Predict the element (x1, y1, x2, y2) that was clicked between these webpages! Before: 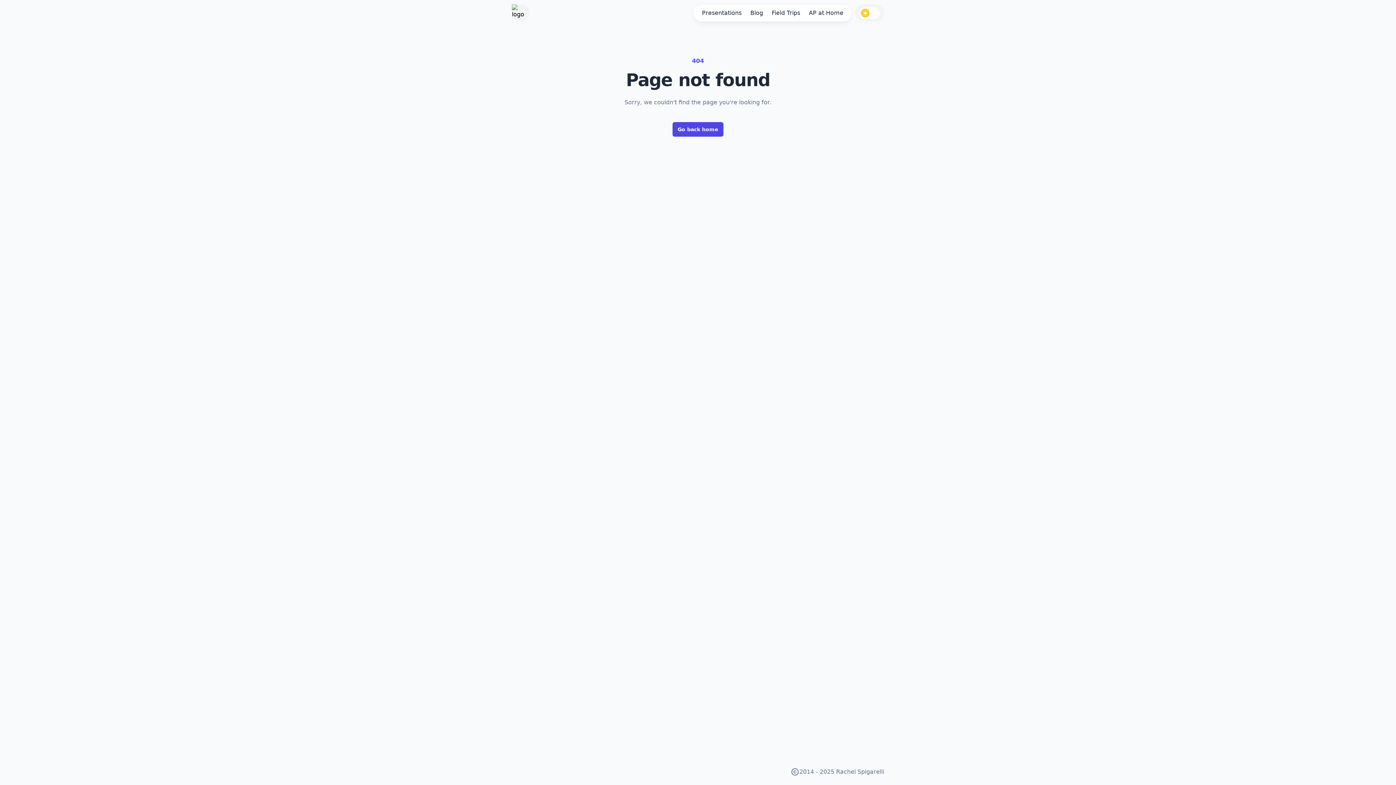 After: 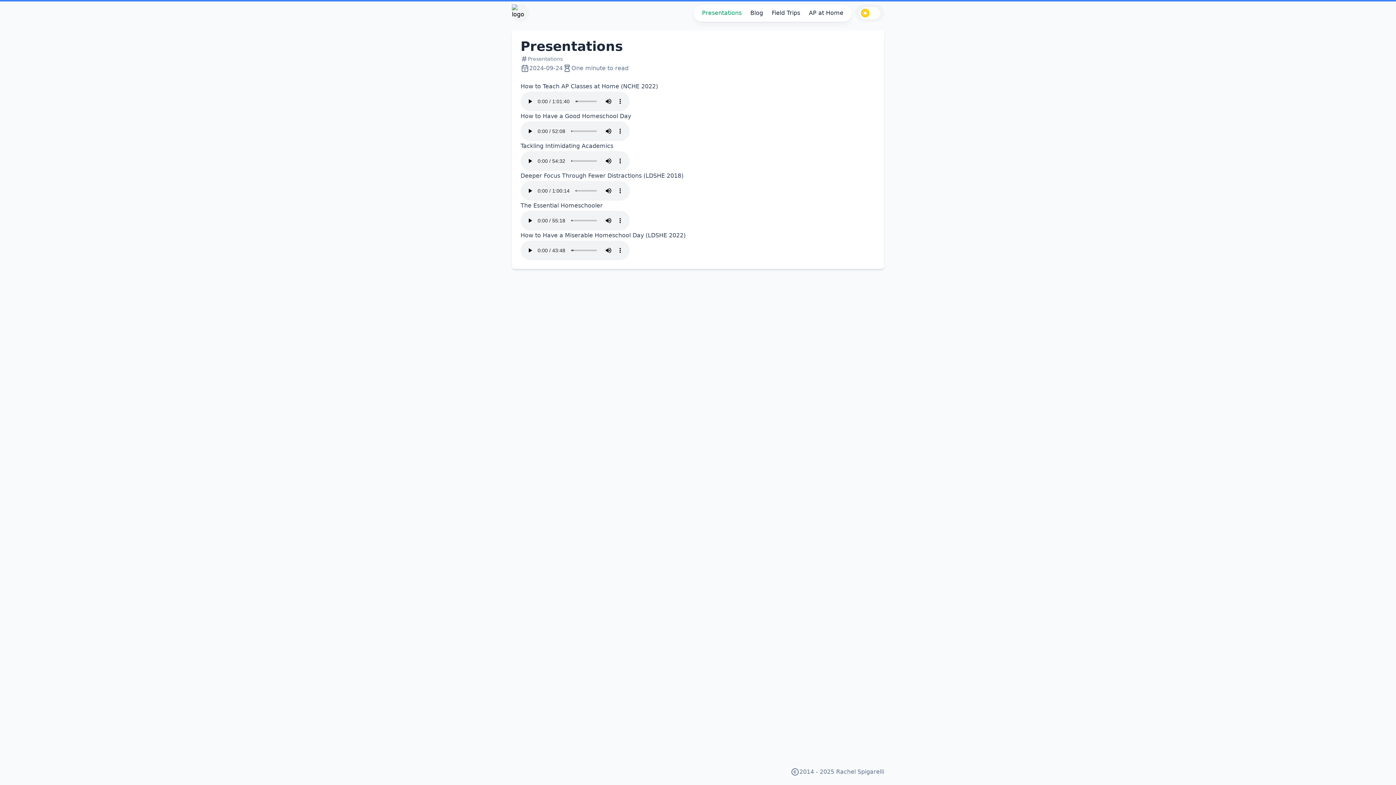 Action: bbox: (697, 4, 746, 21) label: Presentations